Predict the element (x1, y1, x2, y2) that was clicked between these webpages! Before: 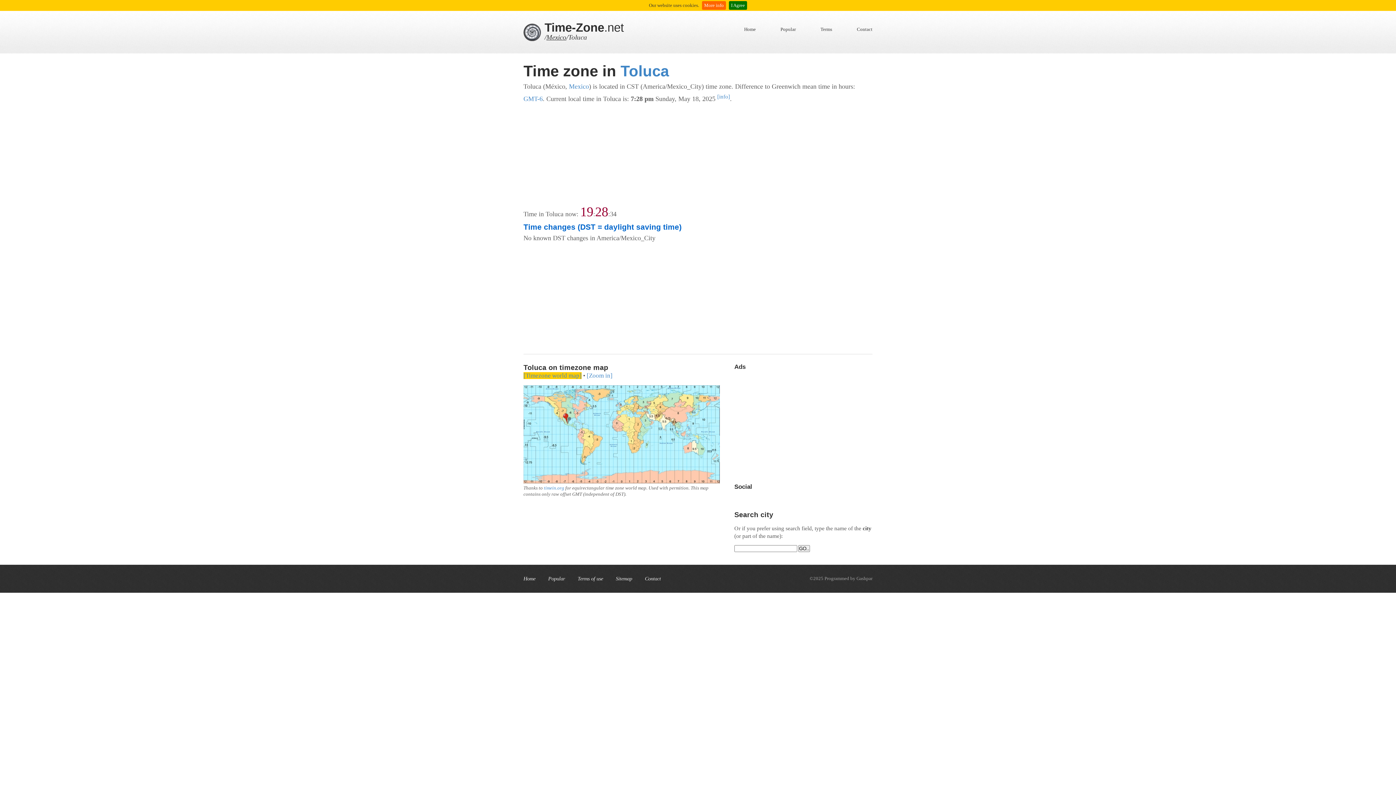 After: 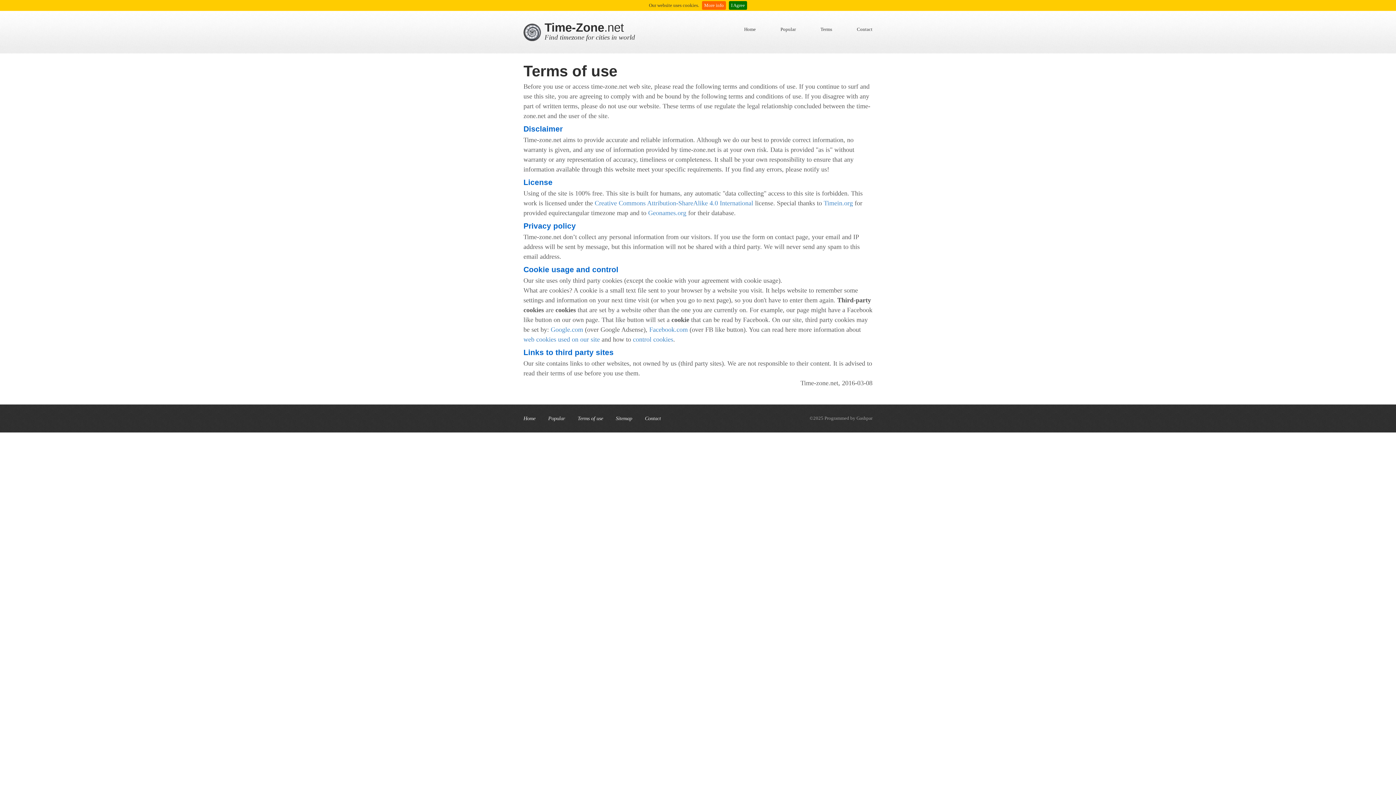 Action: bbox: (577, 576, 603, 581) label: Terms of use